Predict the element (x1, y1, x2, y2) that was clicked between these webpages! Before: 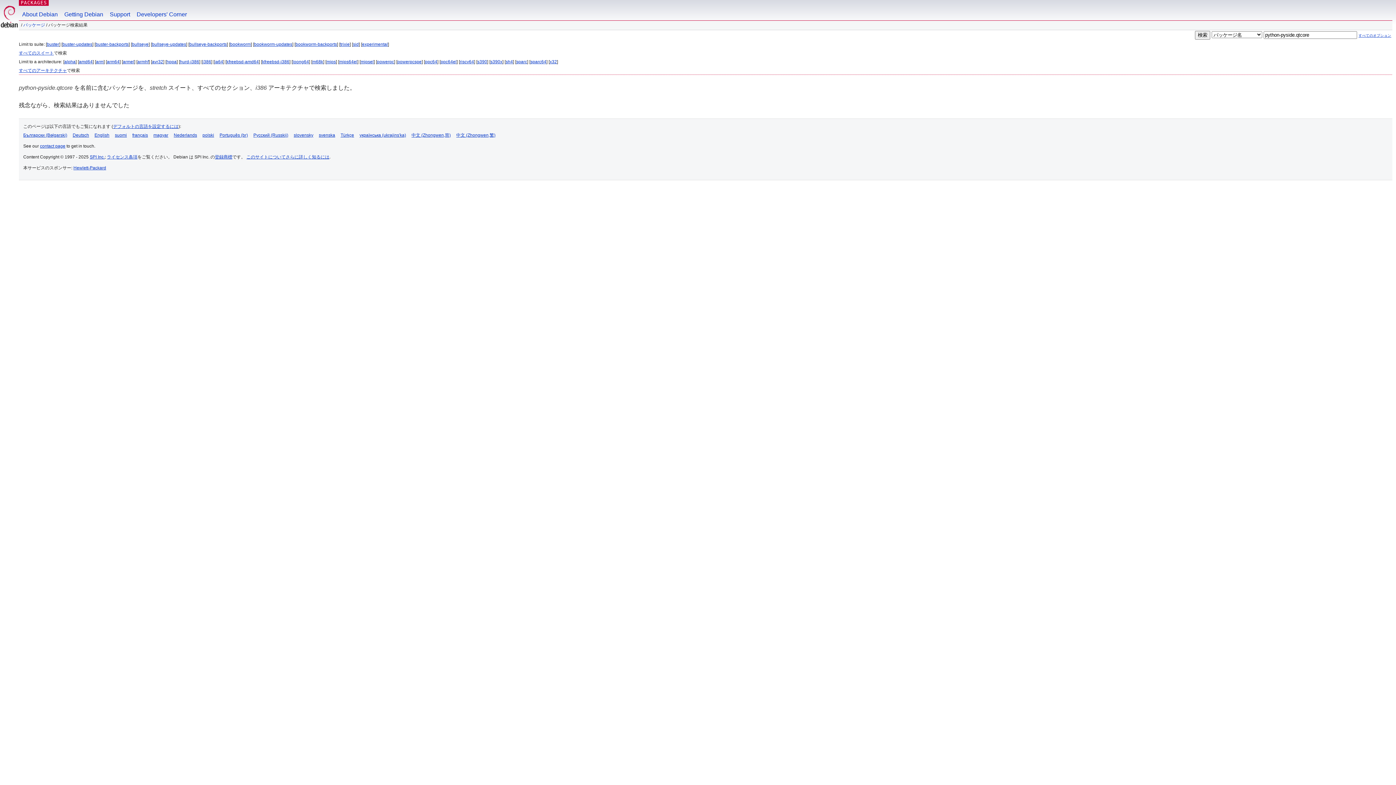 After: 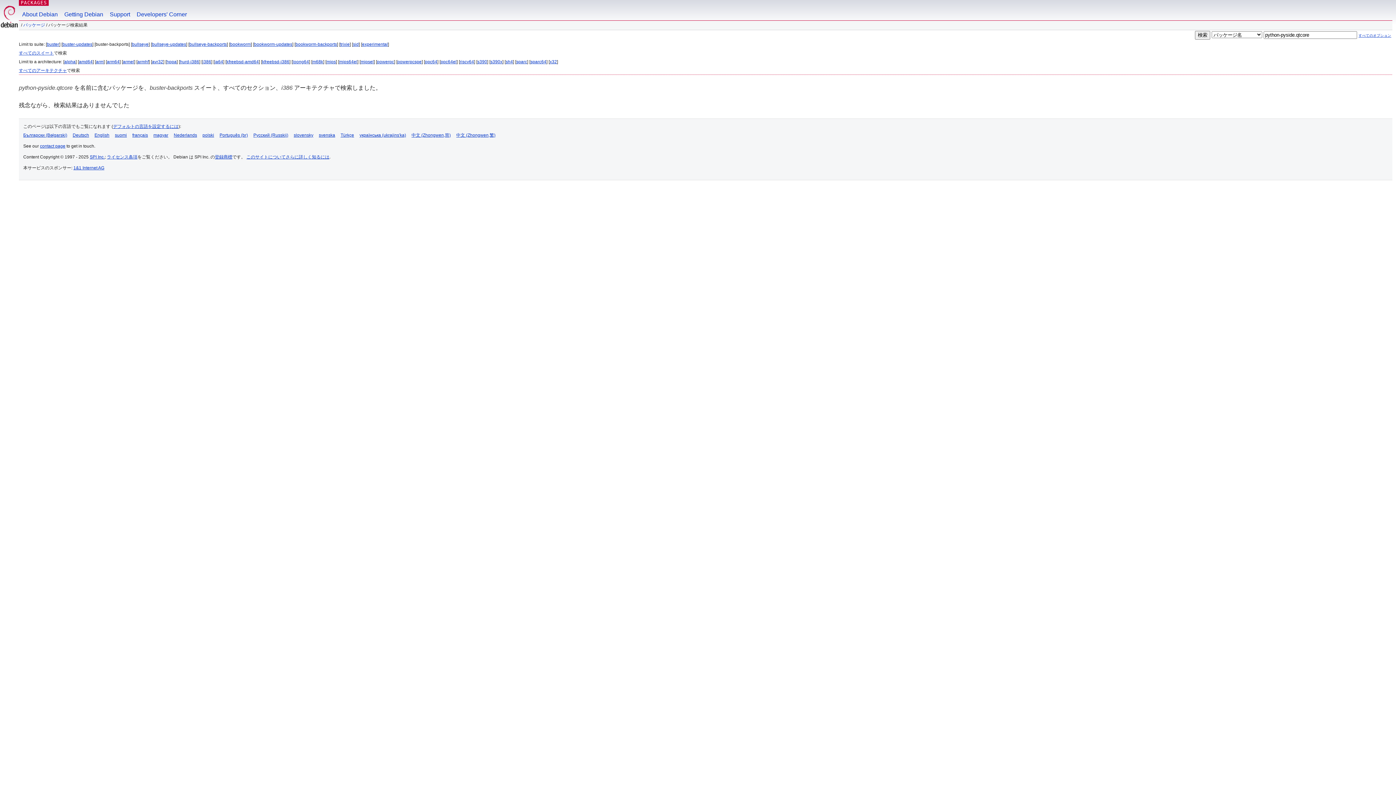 Action: bbox: (95, 41, 128, 46) label: buster-backports